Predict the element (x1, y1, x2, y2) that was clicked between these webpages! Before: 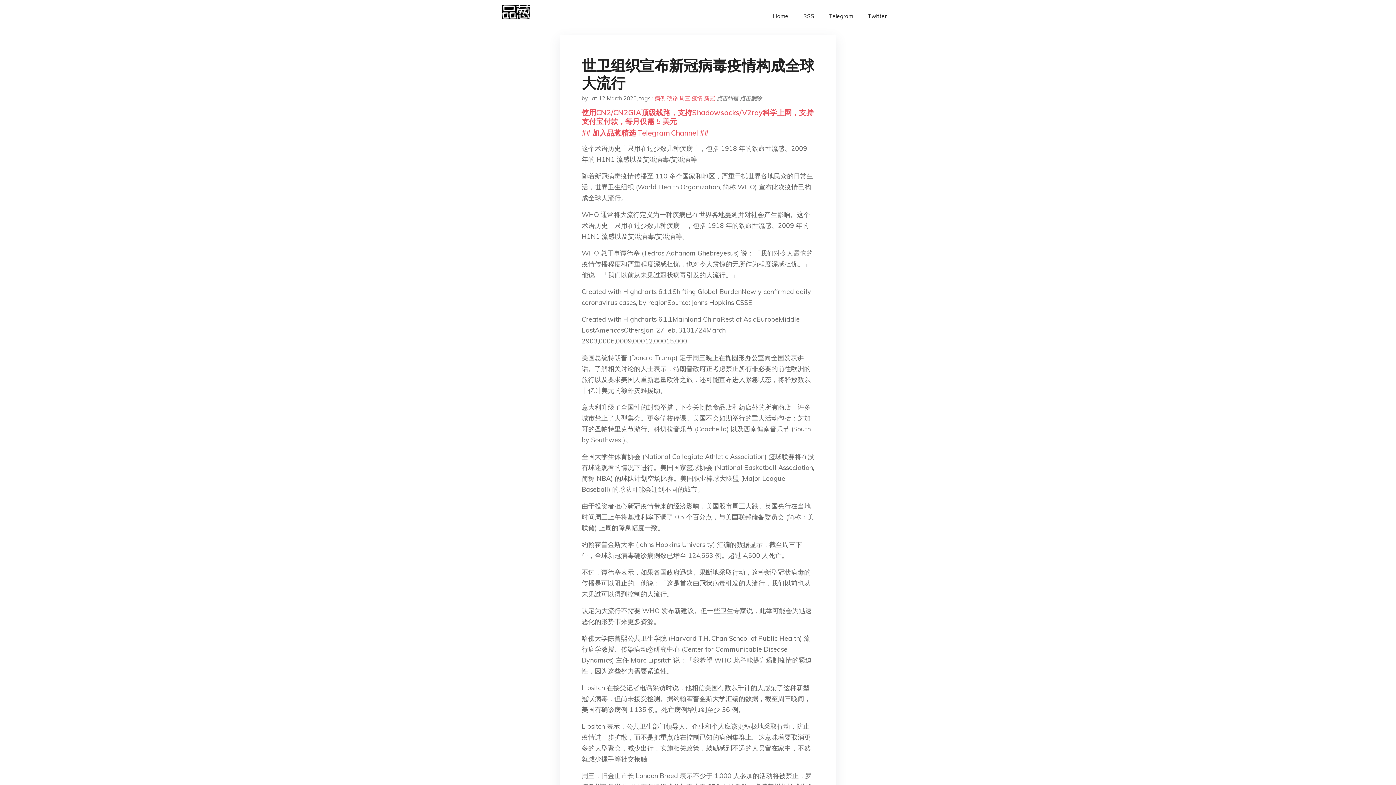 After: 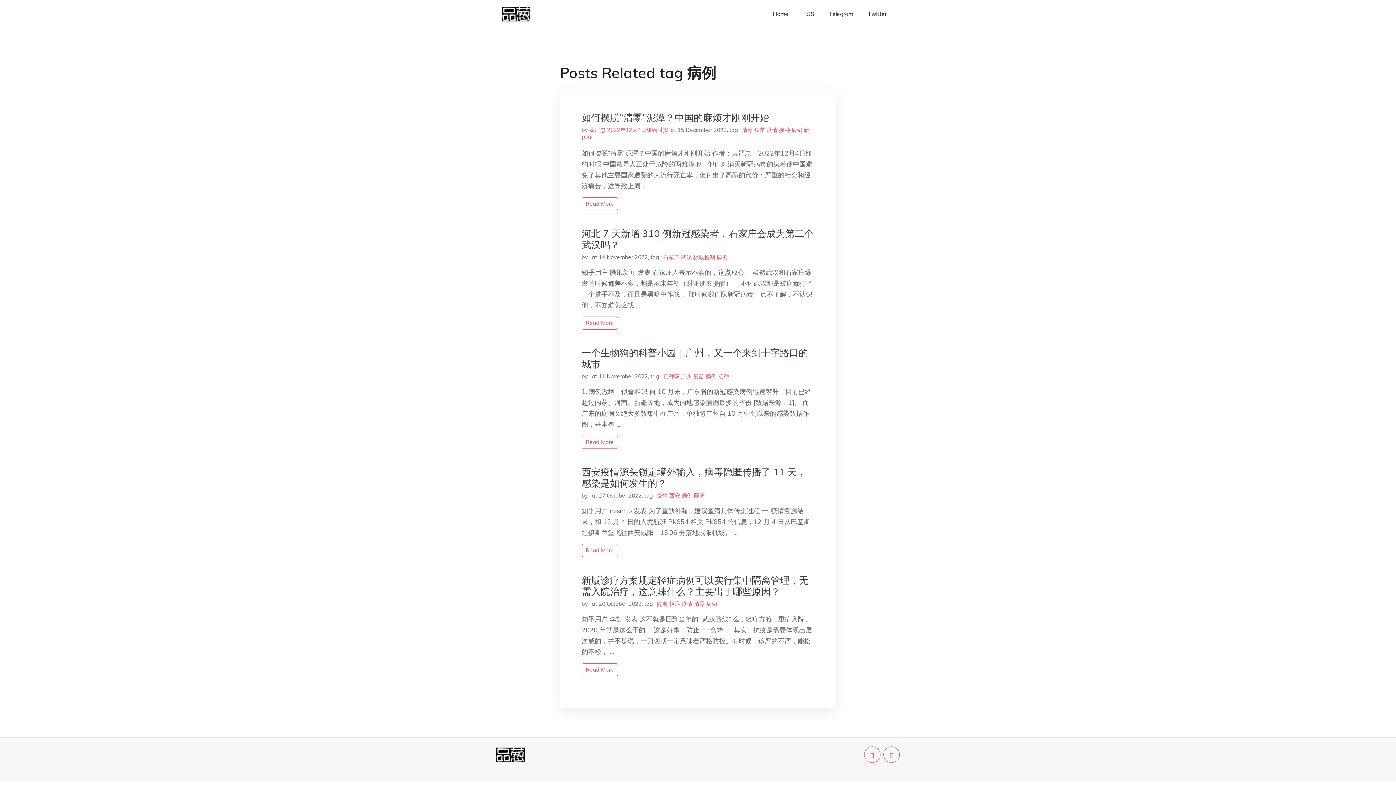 Action: label: 病例 bbox: (654, 94, 665, 101)